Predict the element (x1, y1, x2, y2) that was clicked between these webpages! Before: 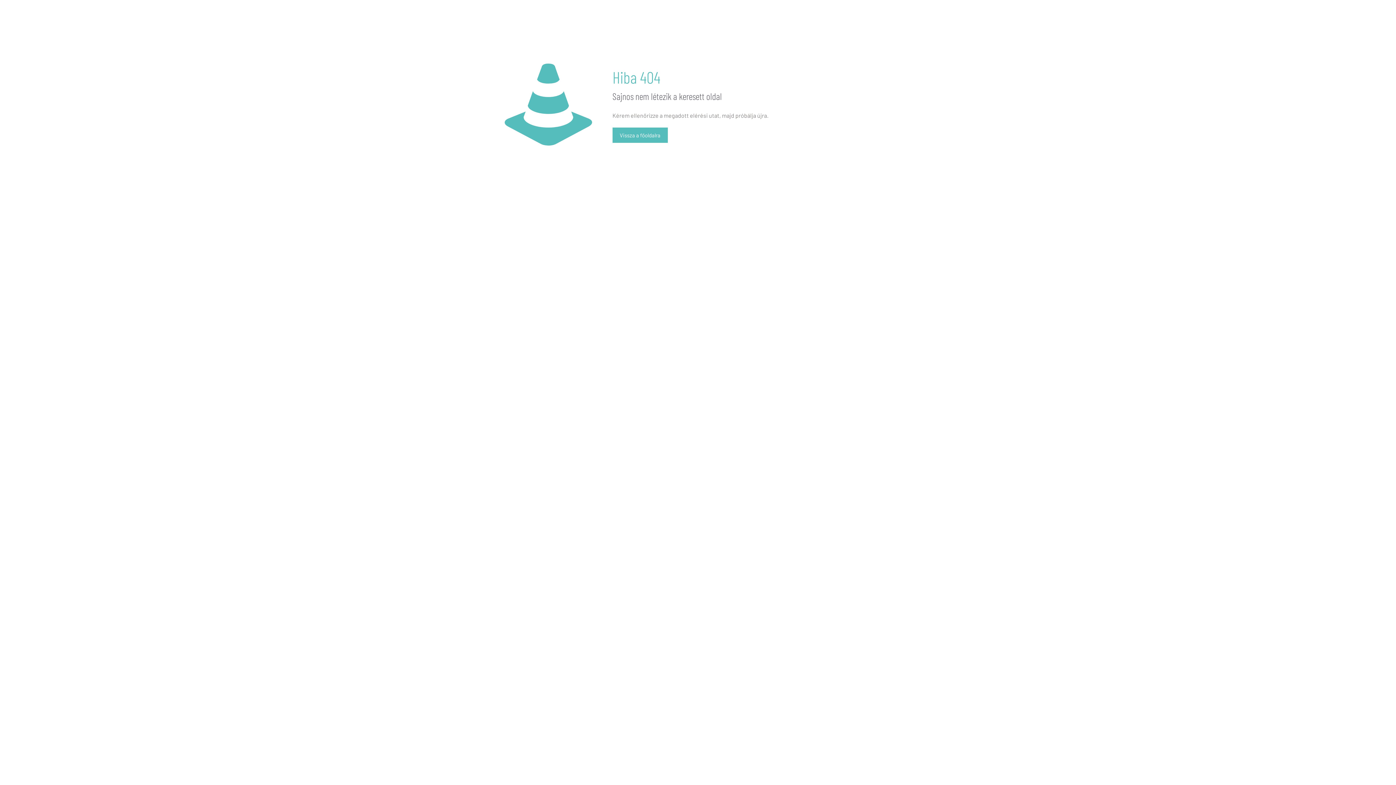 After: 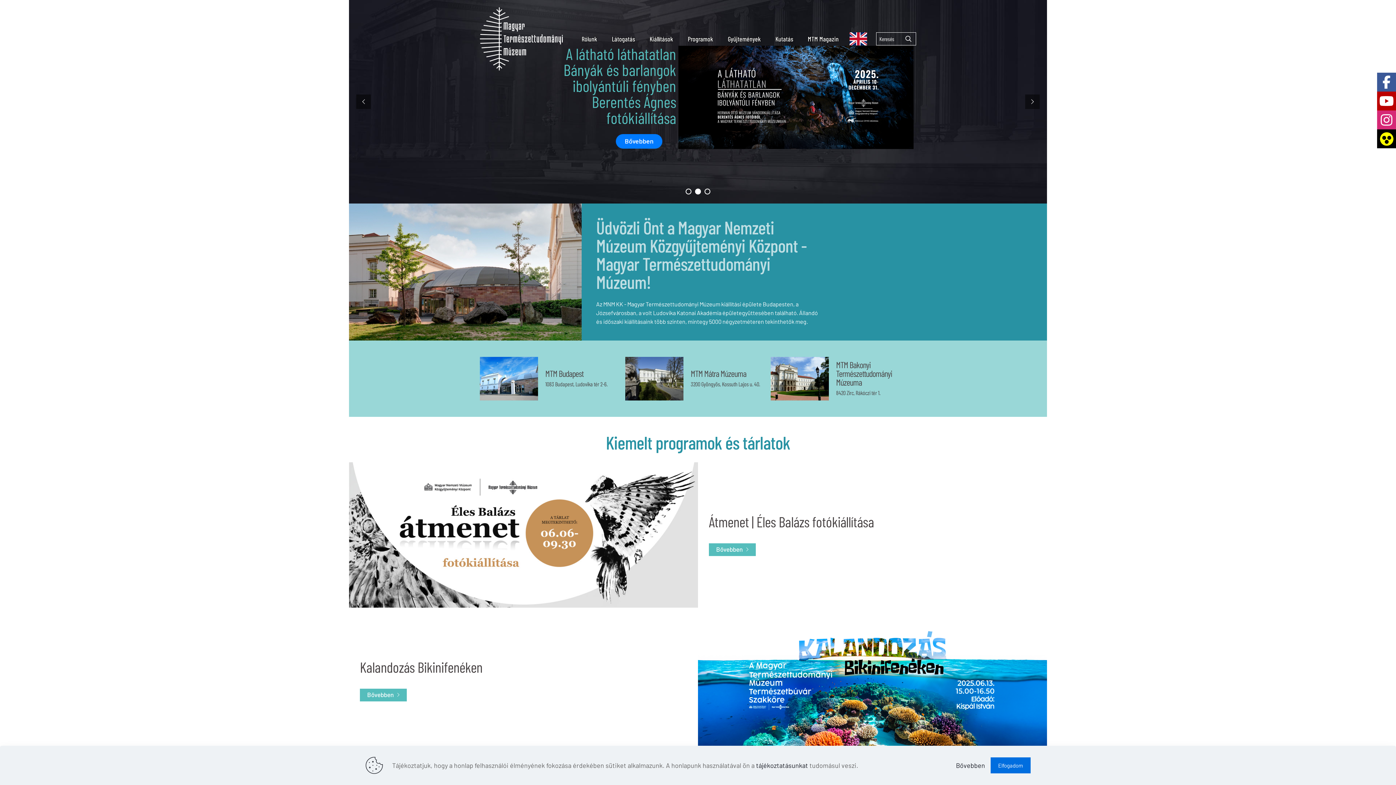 Action: label: Vissza a főoldalra bbox: (612, 127, 667, 142)